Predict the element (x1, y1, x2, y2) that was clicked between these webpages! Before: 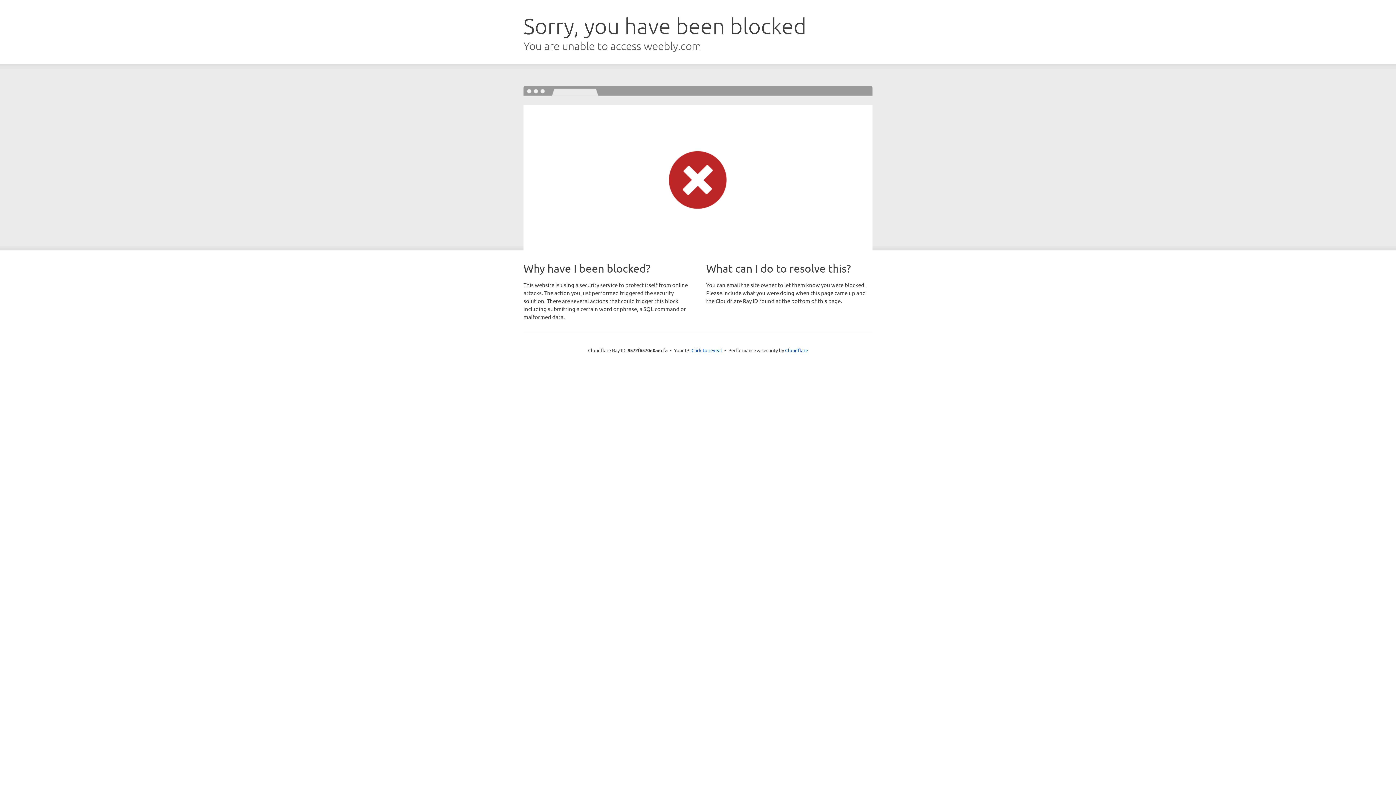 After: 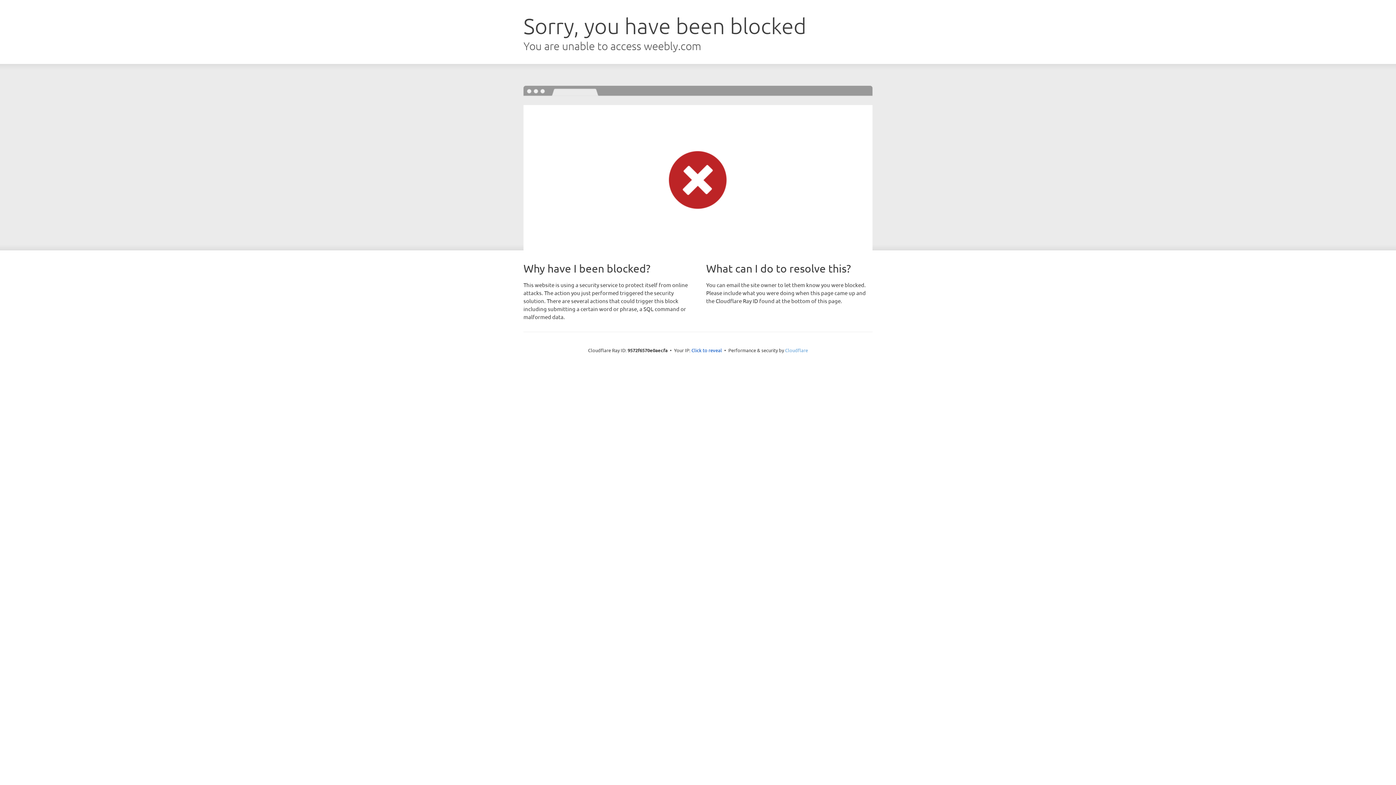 Action: bbox: (785, 347, 808, 353) label: Cloudflare